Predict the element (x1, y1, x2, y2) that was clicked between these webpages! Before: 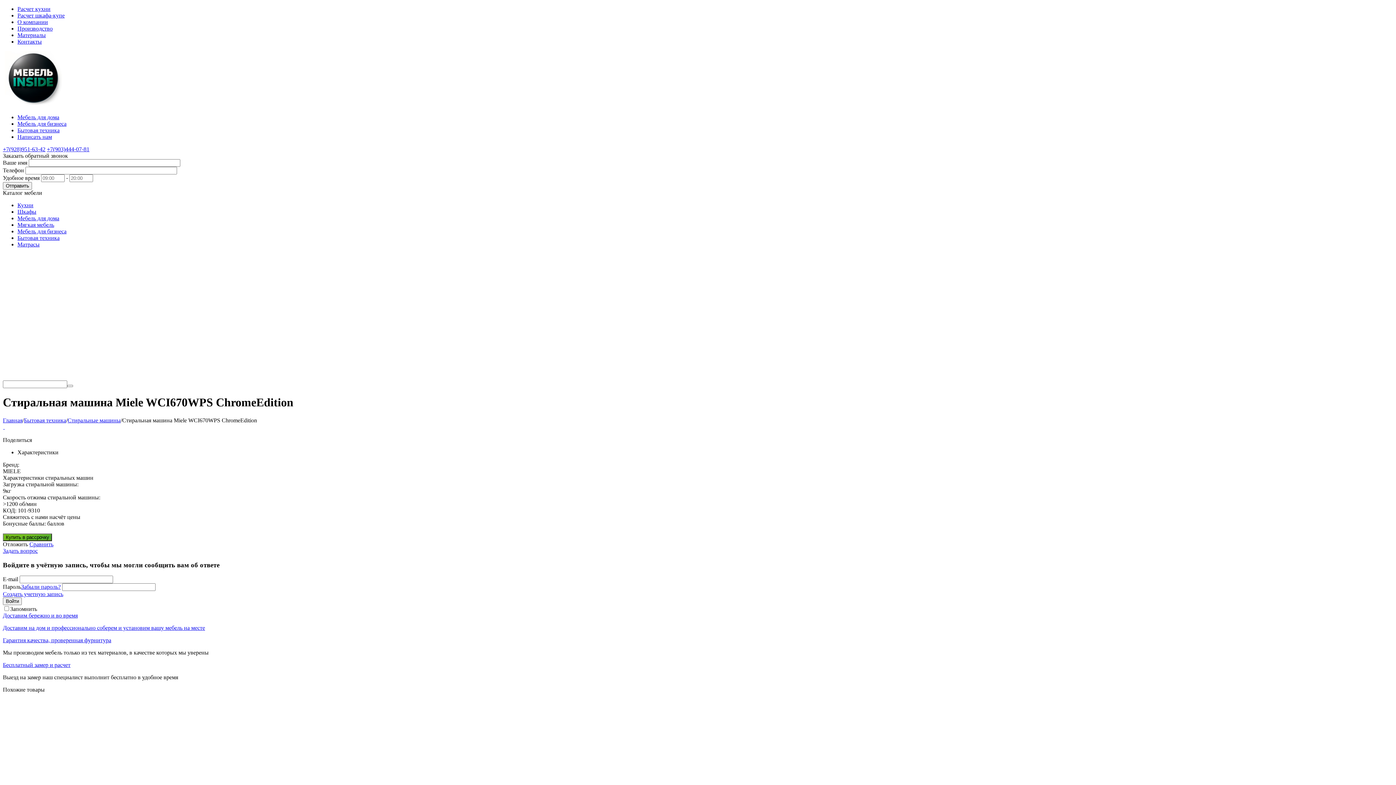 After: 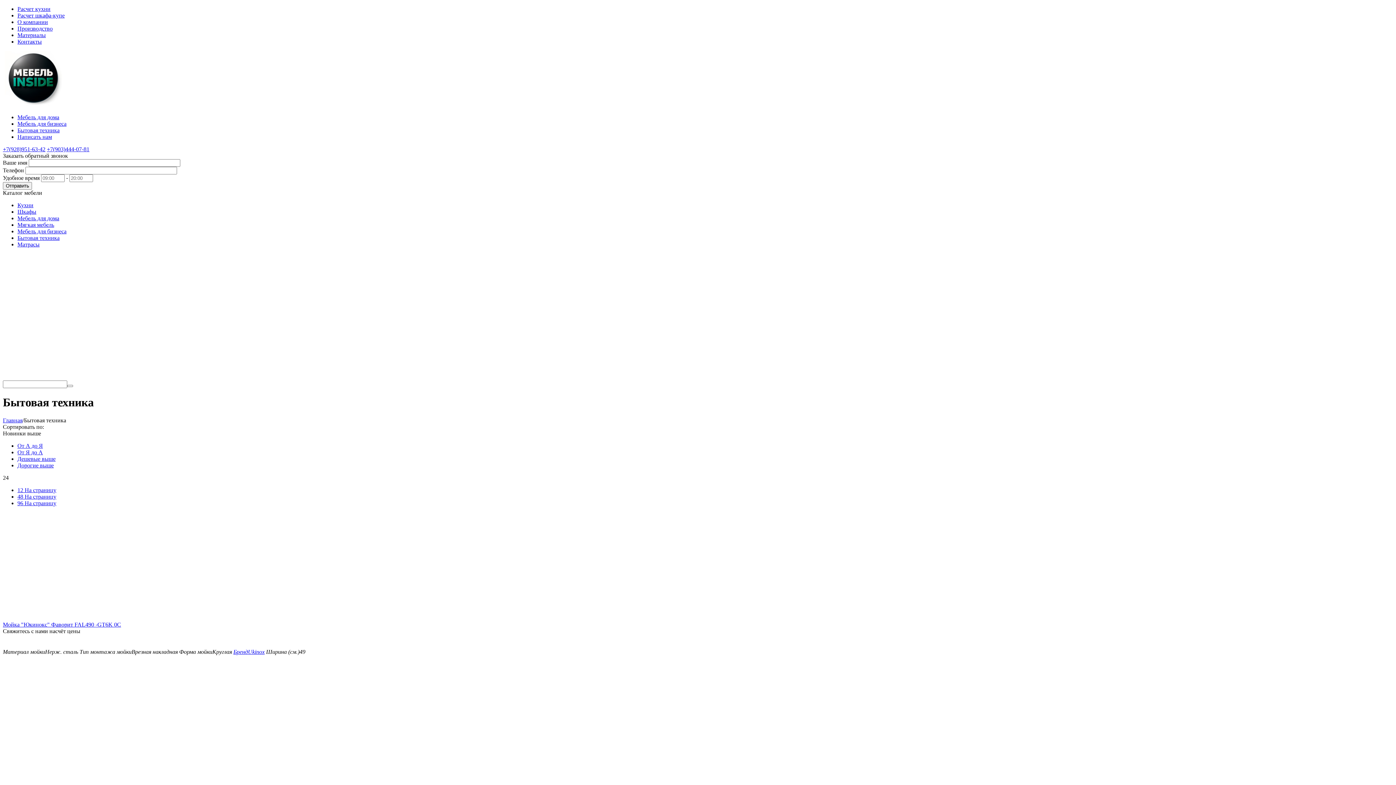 Action: bbox: (17, 234, 1393, 241) label: Бытовая техника